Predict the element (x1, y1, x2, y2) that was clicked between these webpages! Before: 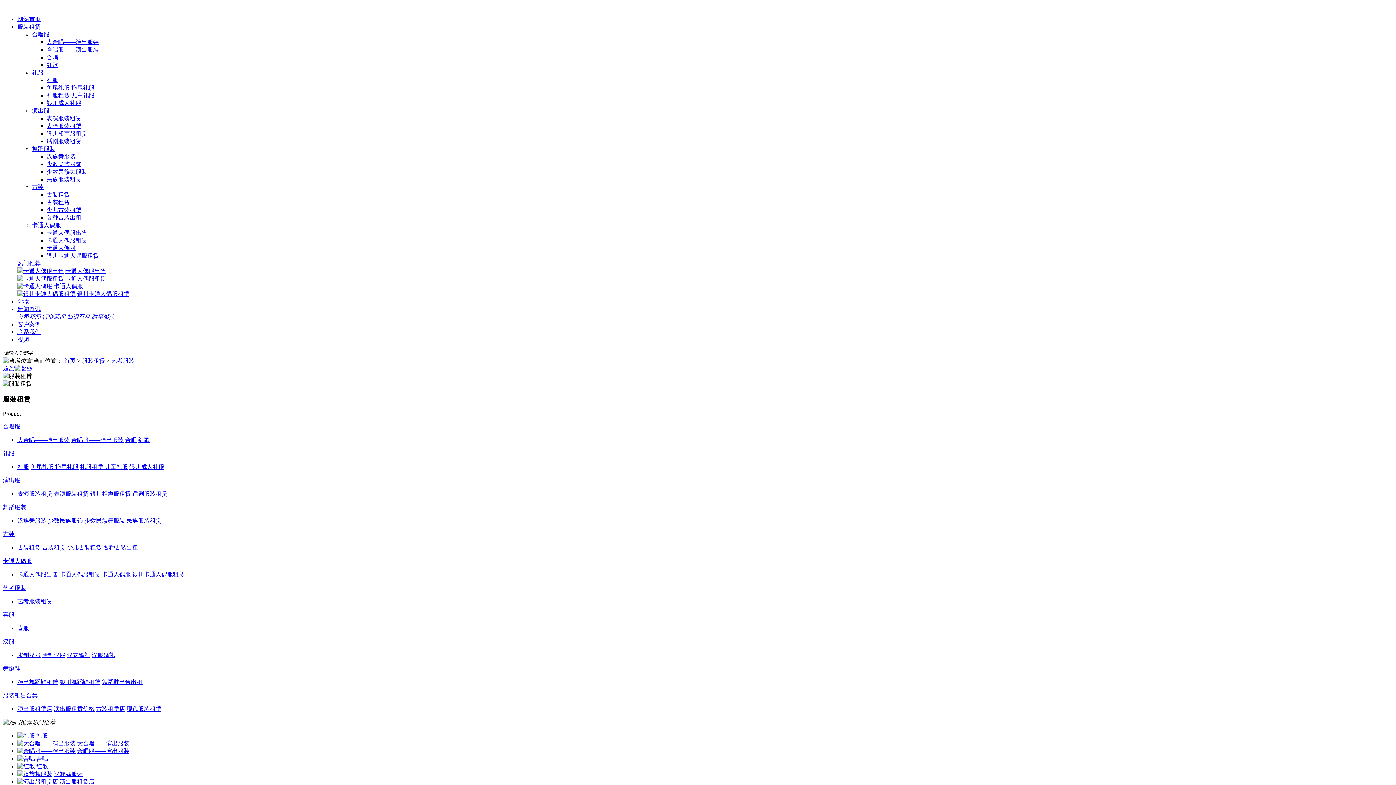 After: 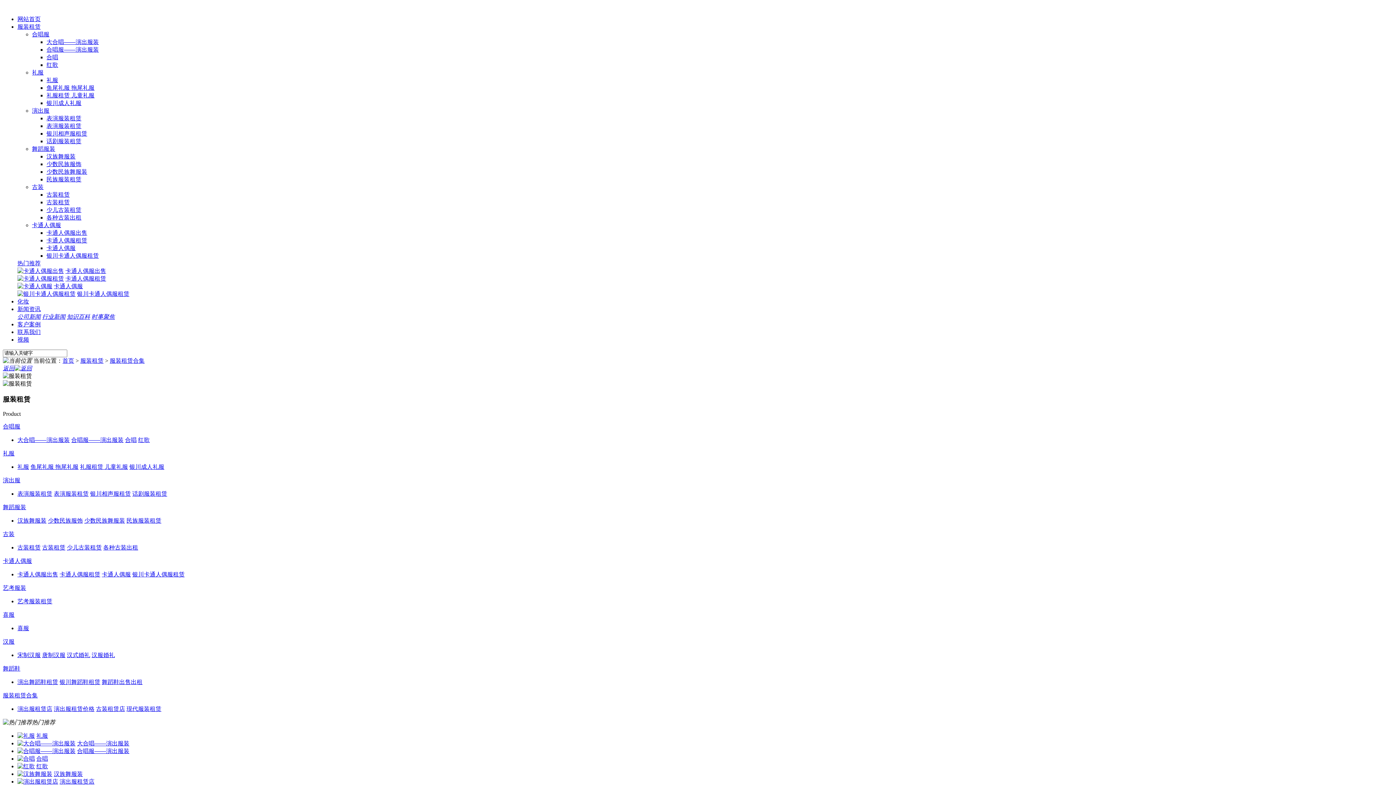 Action: bbox: (59, 779, 94, 785) label: 演出服租赁店